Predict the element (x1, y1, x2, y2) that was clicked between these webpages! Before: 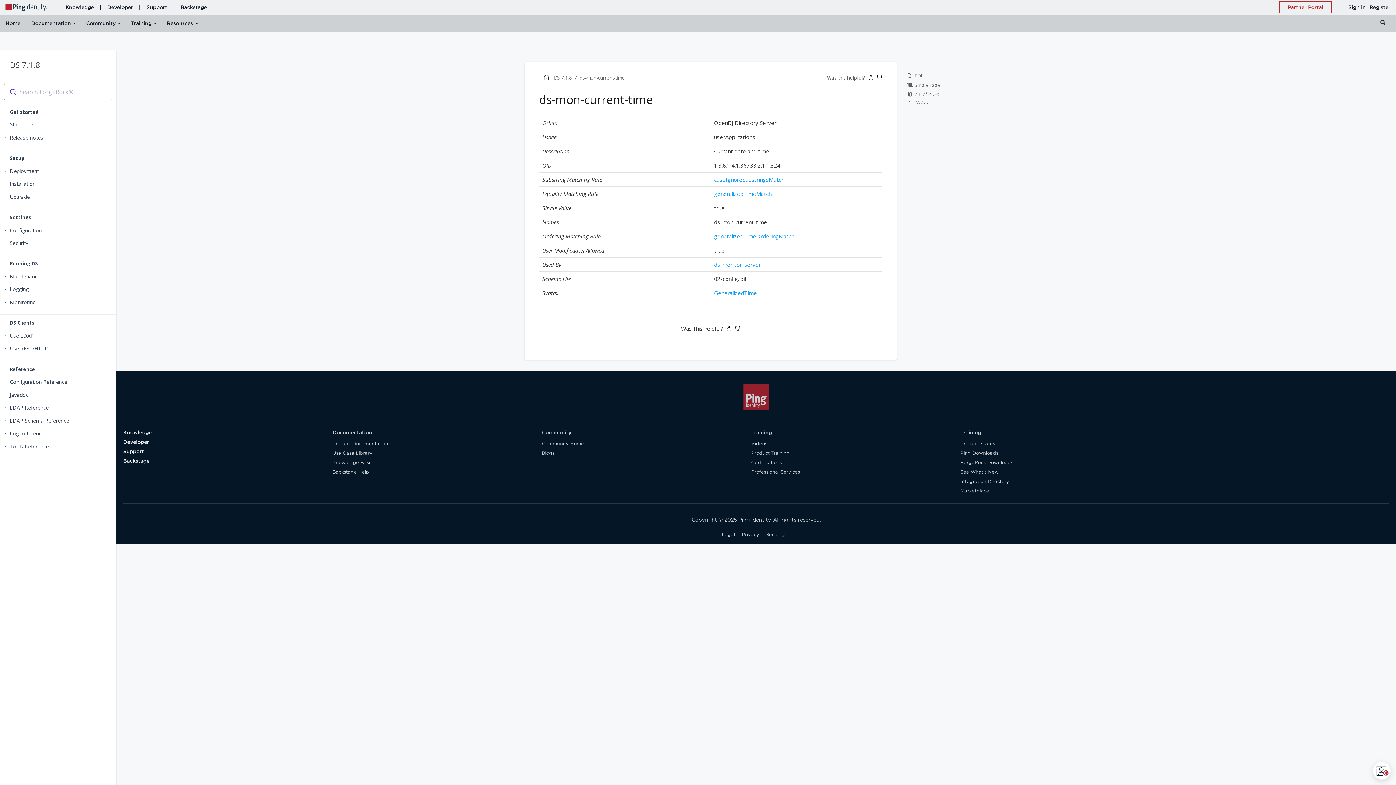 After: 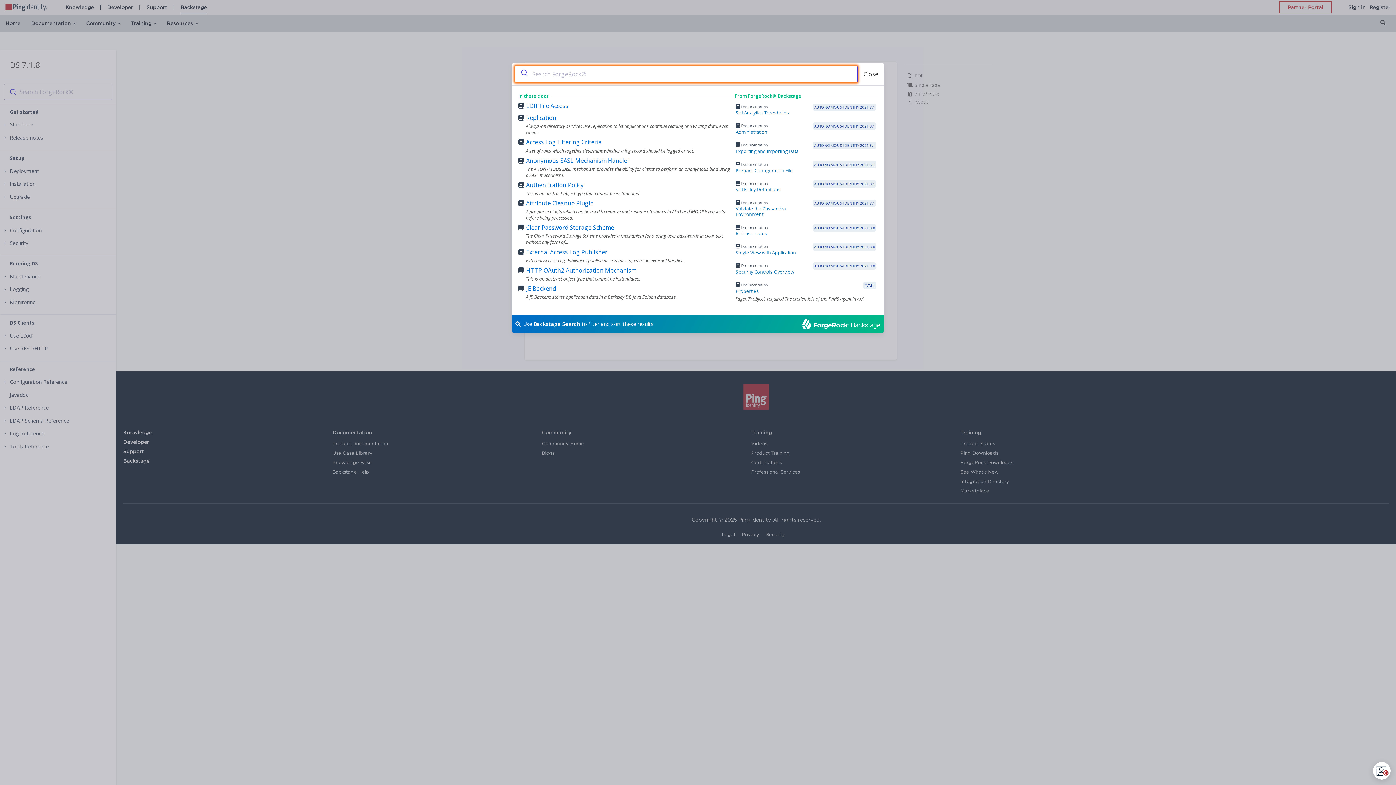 Action: label: Search ForgeRock® bbox: (4, 83, 112, 99)